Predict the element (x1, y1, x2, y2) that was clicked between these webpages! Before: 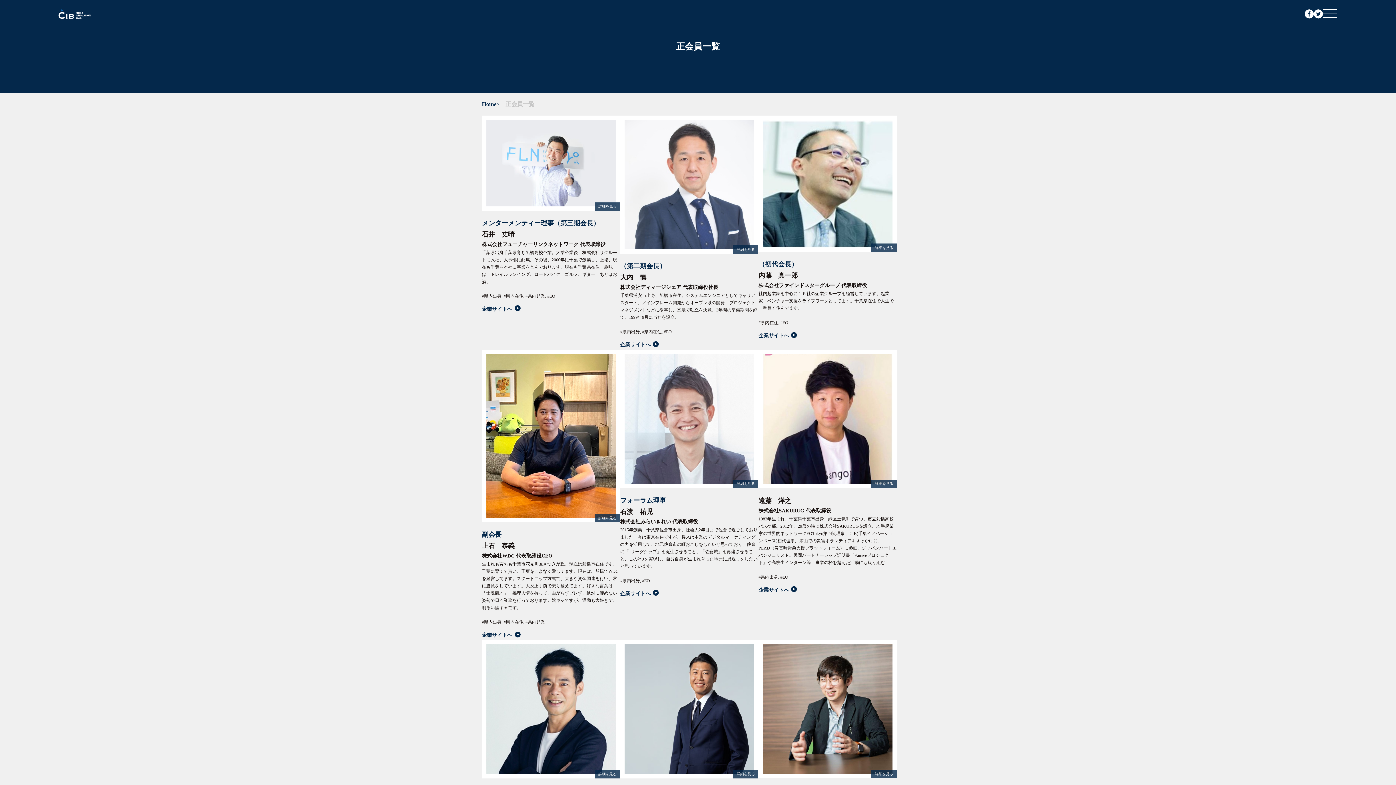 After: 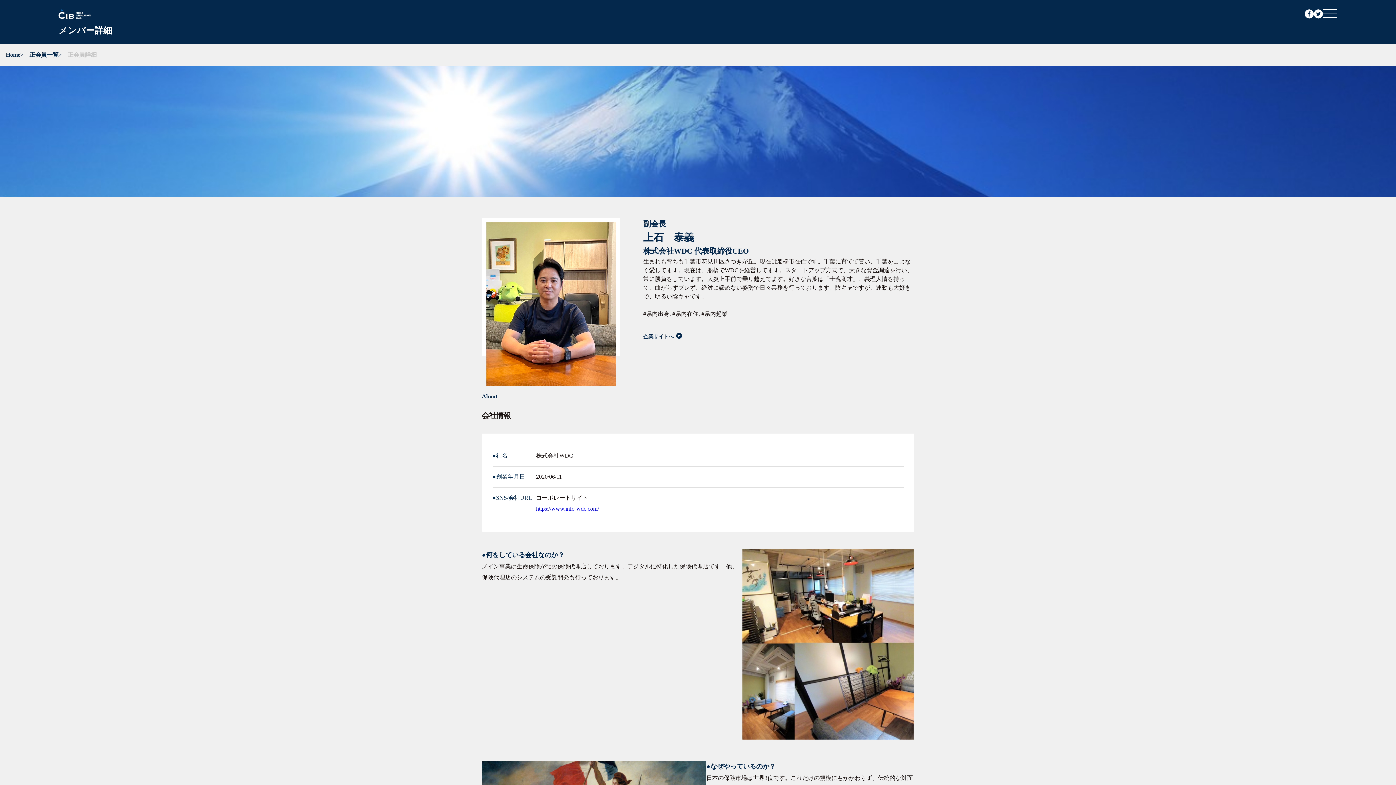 Action: bbox: (482, 349, 620, 522)